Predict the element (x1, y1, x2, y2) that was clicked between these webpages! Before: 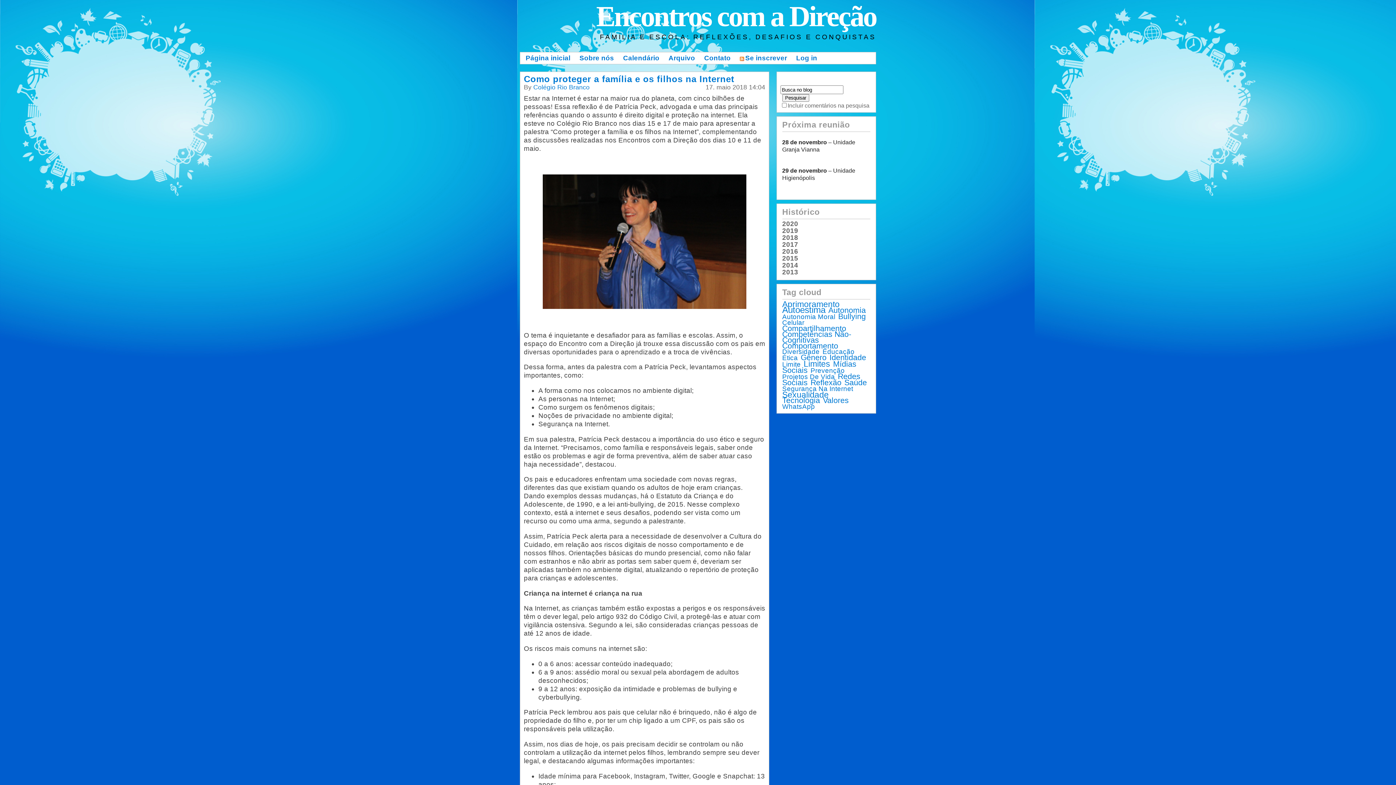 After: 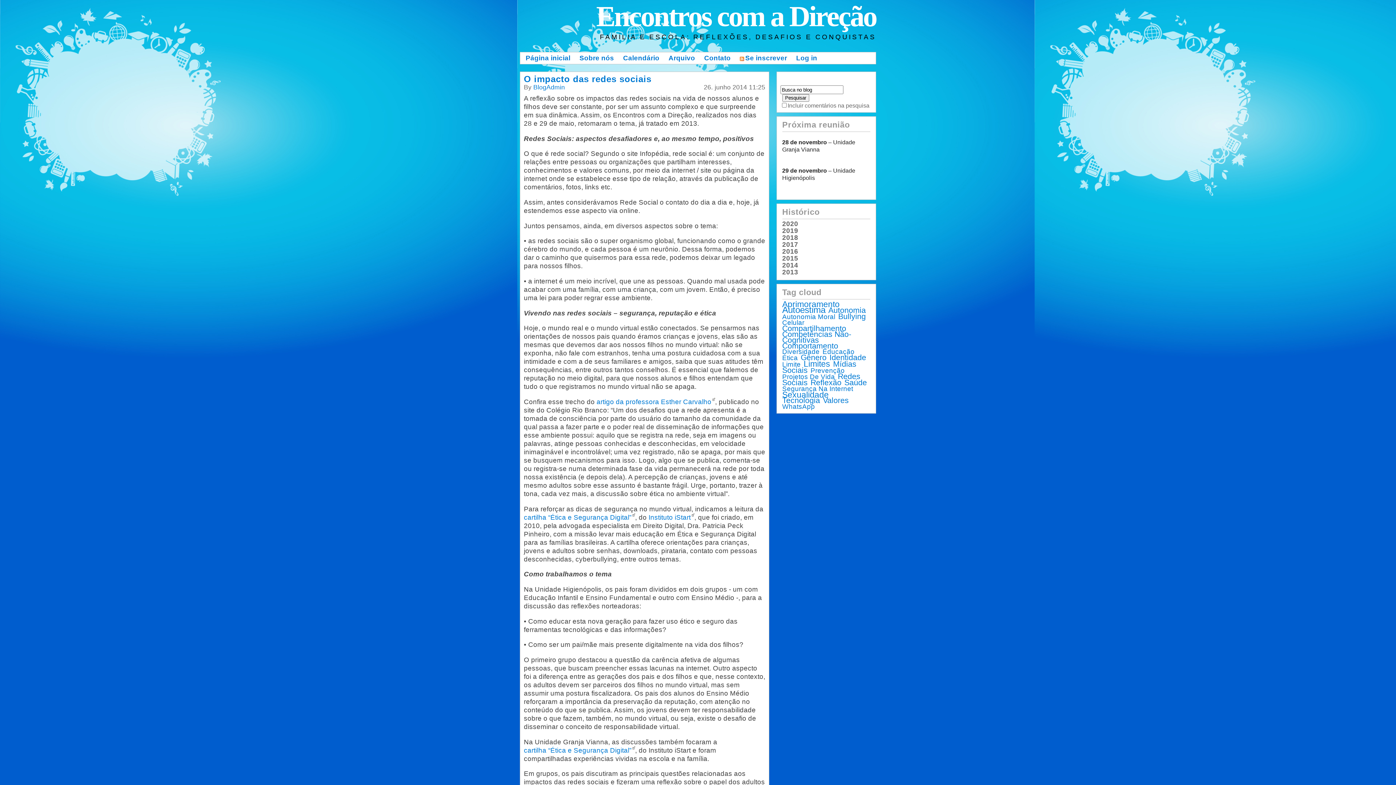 Action: label: Segurança Na Internet bbox: (782, 385, 853, 392)